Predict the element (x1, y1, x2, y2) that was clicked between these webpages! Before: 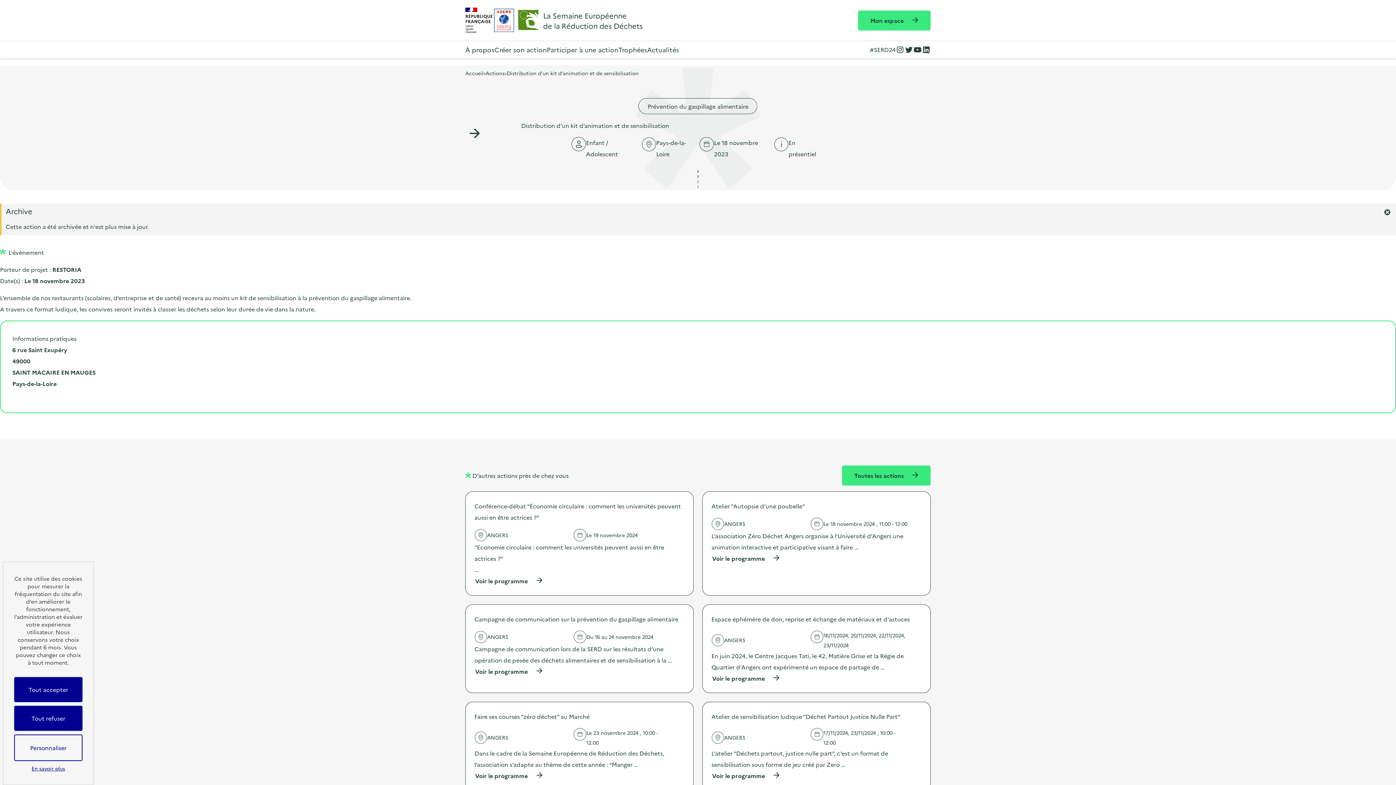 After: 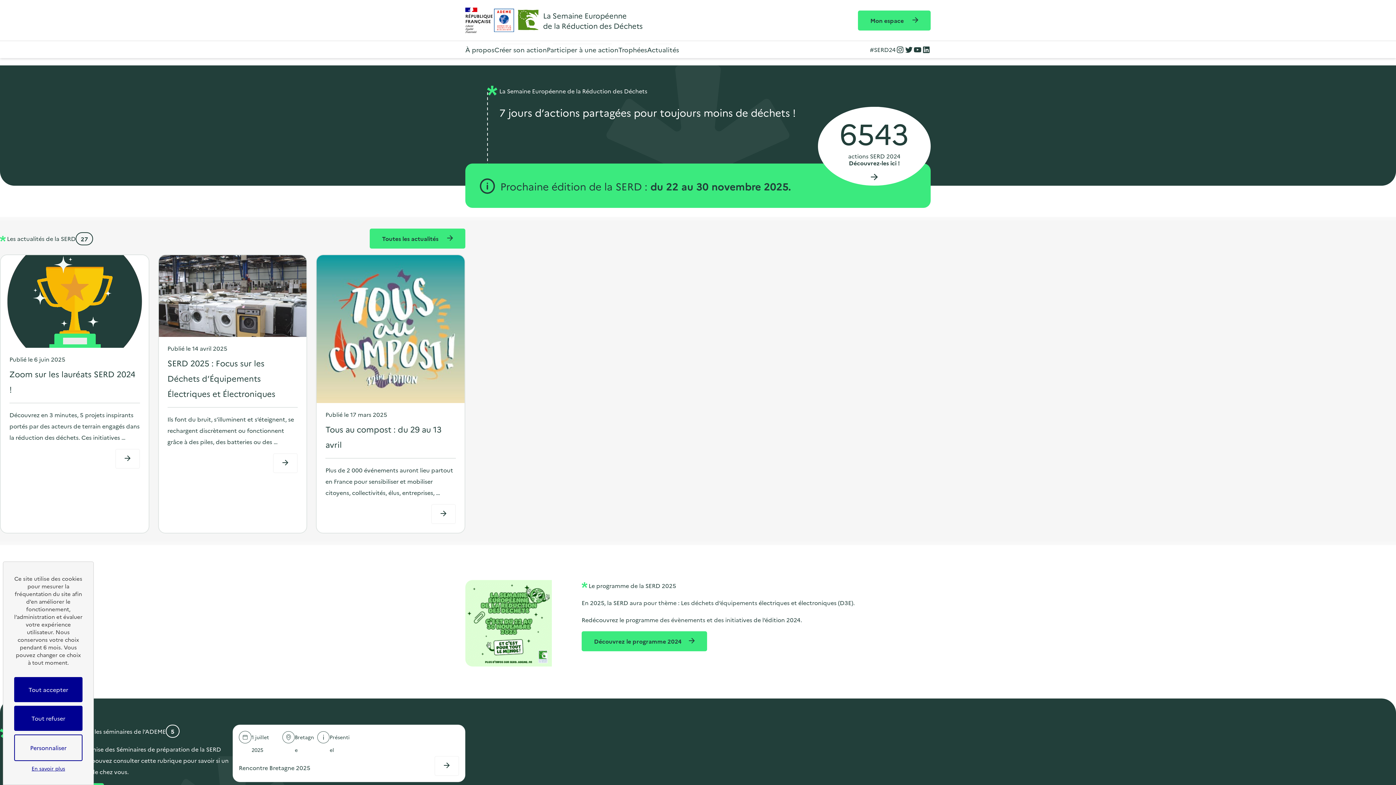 Action: label: Retour à la page d'accueil bbox: (465, 5, 543, 34)